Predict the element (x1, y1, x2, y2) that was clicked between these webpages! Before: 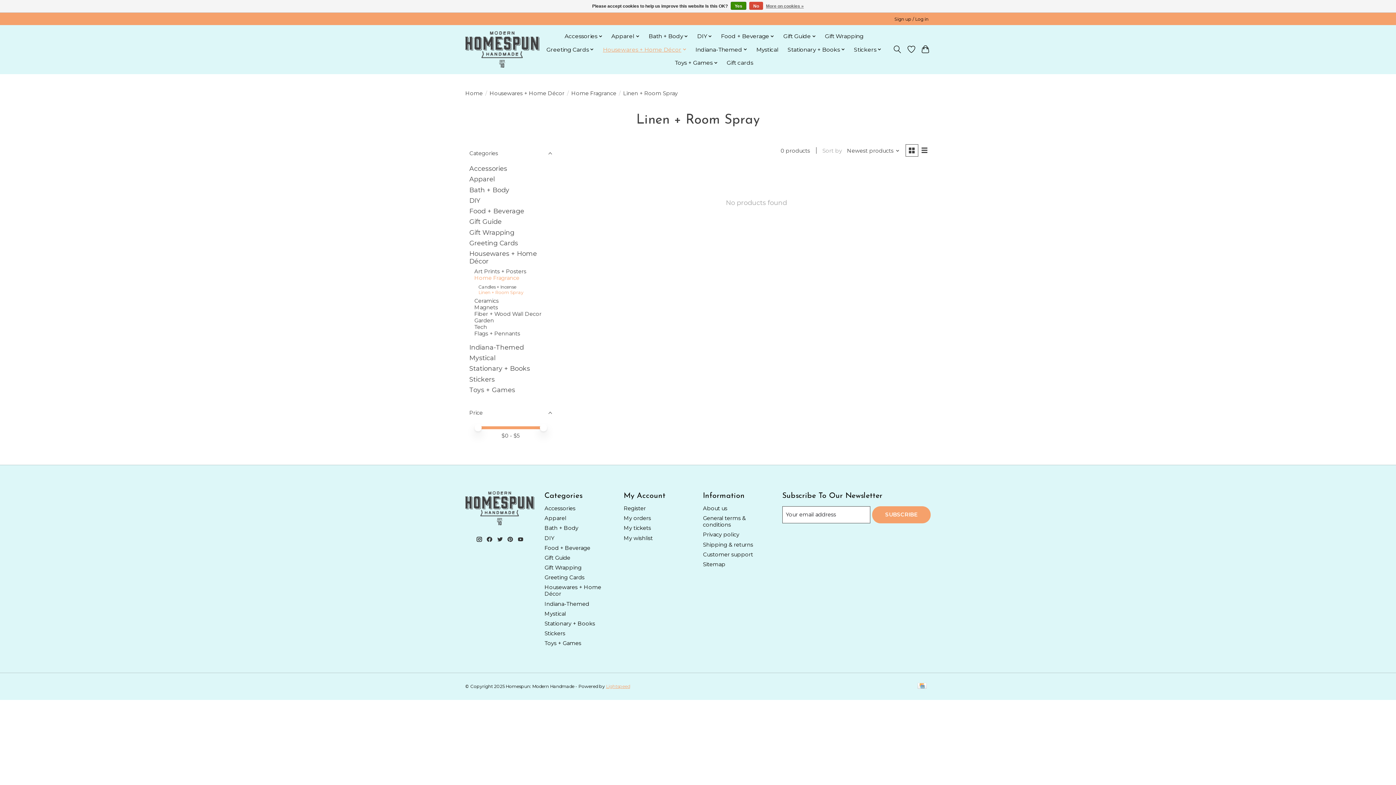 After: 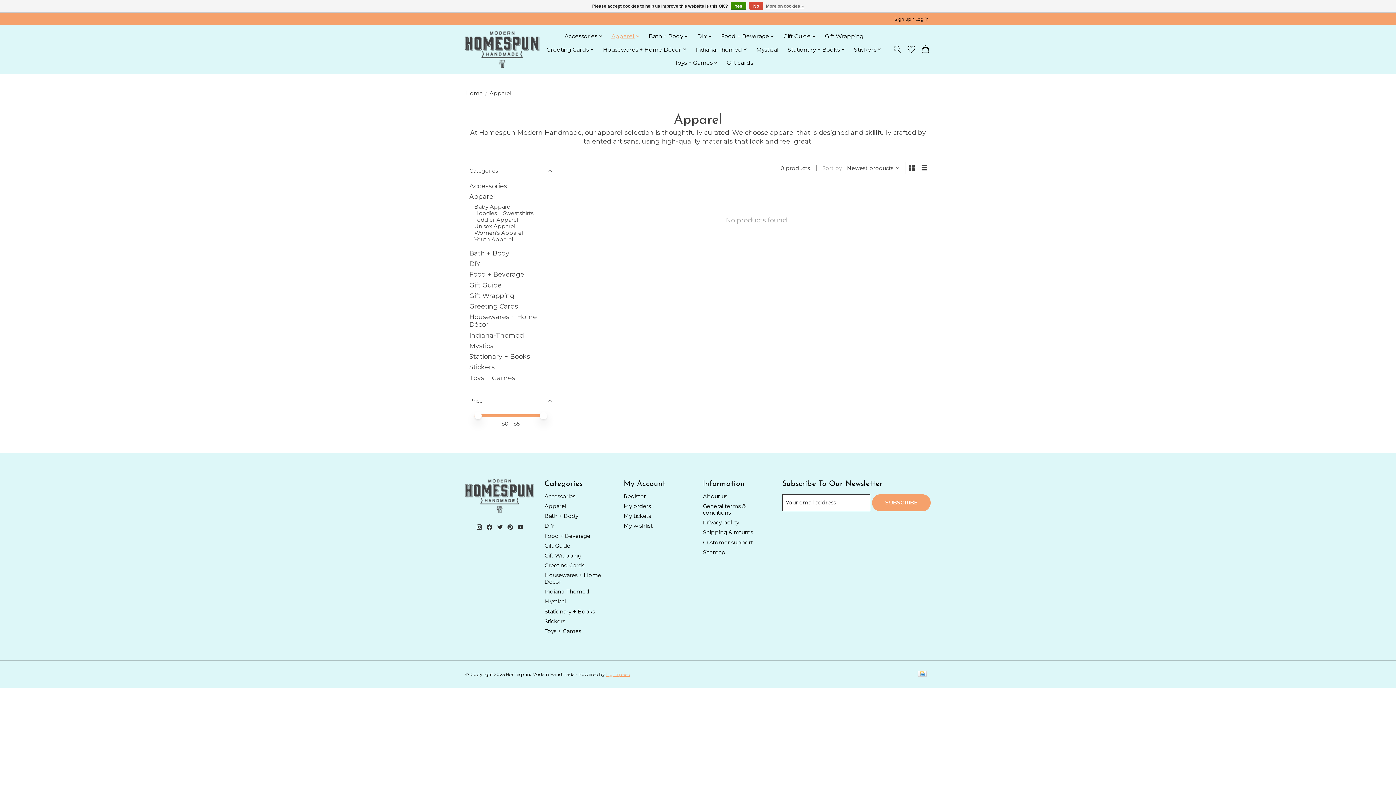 Action: bbox: (608, 29, 642, 42) label: Apparel